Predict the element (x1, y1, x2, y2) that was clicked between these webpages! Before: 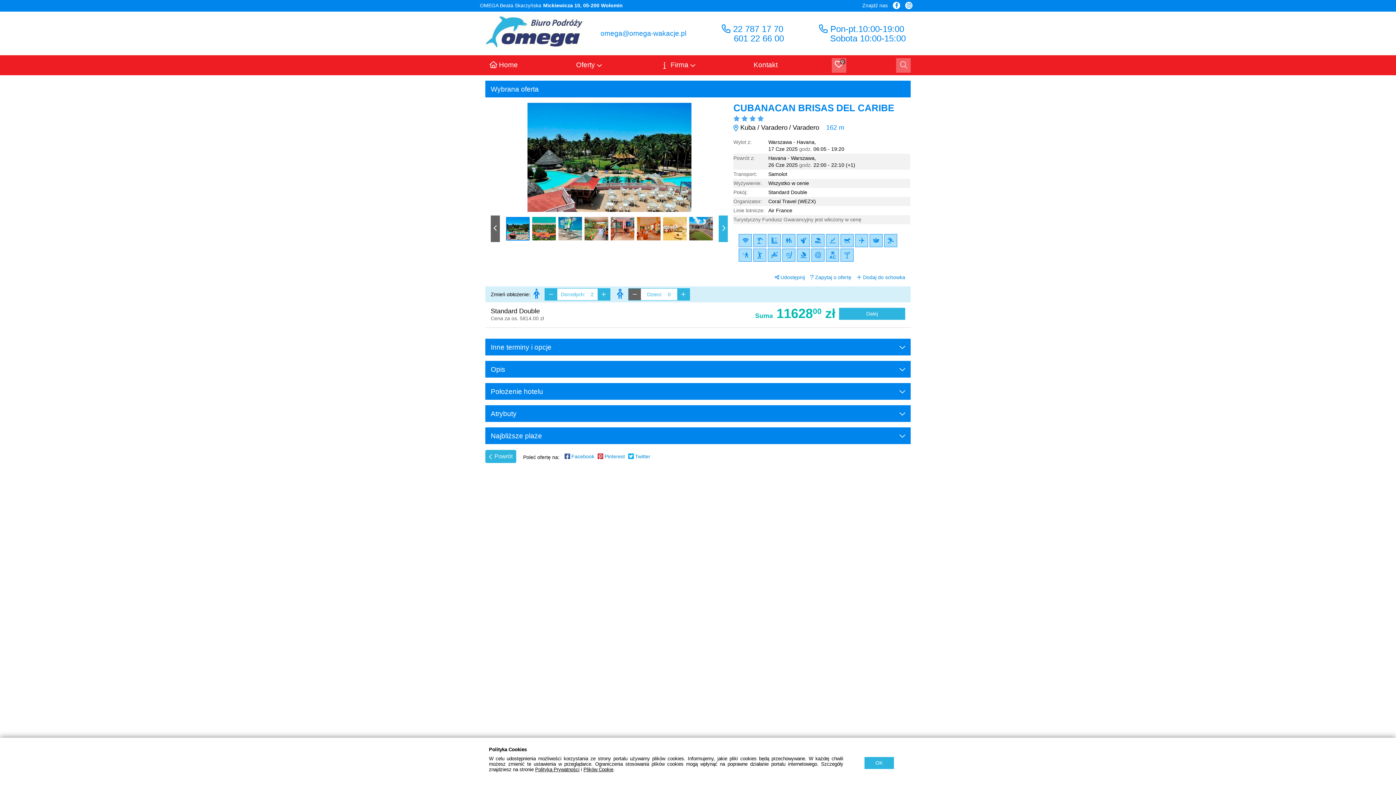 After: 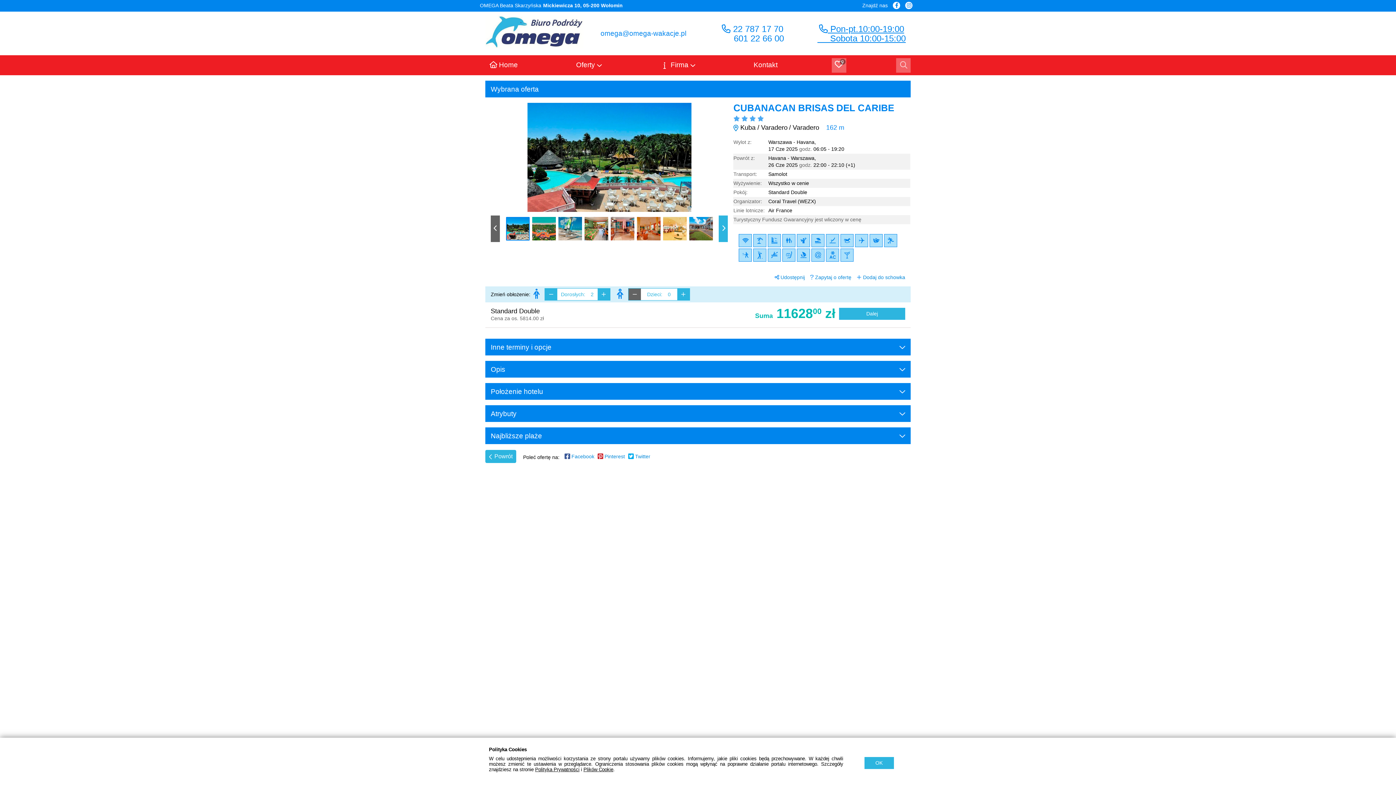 Action: bbox: (817, 24, 906, 43) label:  Pon-pt.10:00-19:00
     Sobota 10:00-15:00